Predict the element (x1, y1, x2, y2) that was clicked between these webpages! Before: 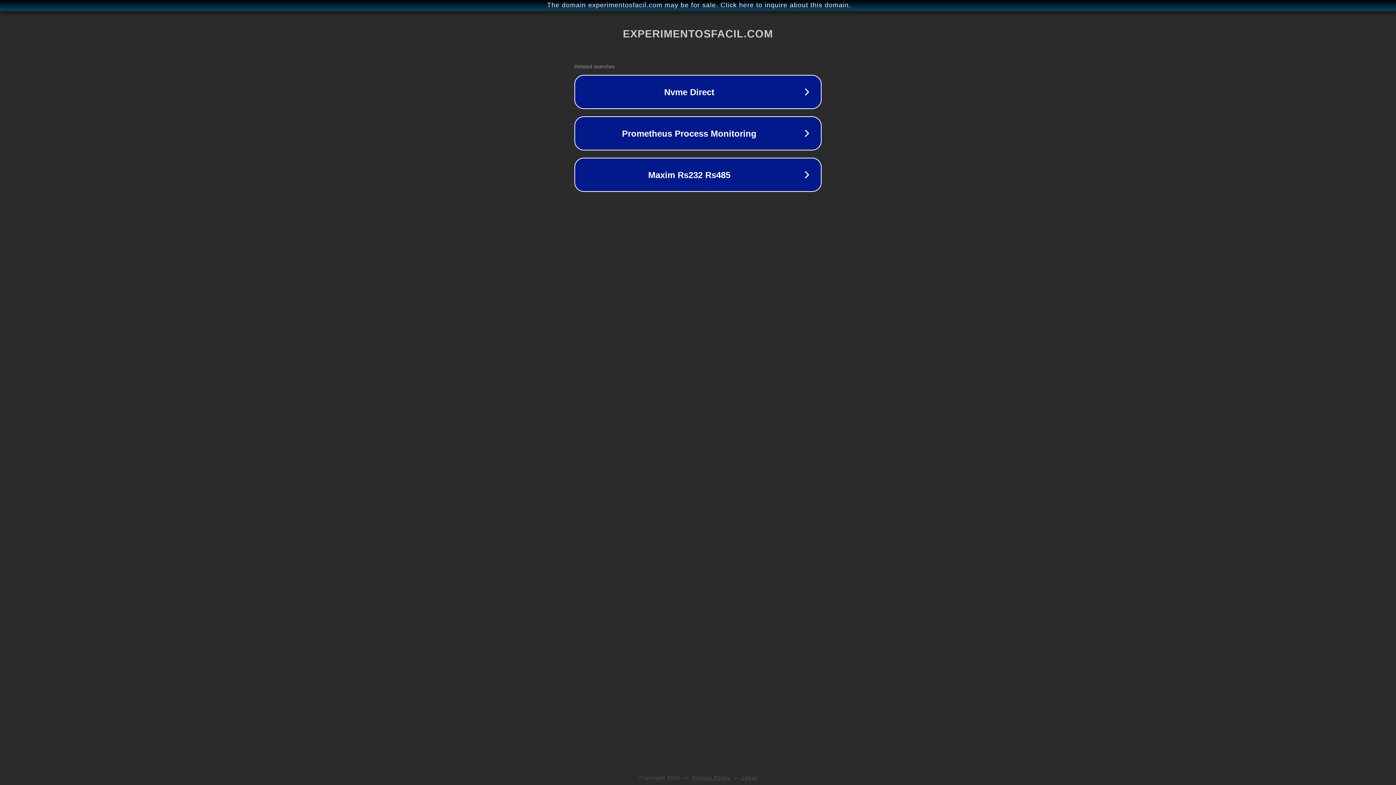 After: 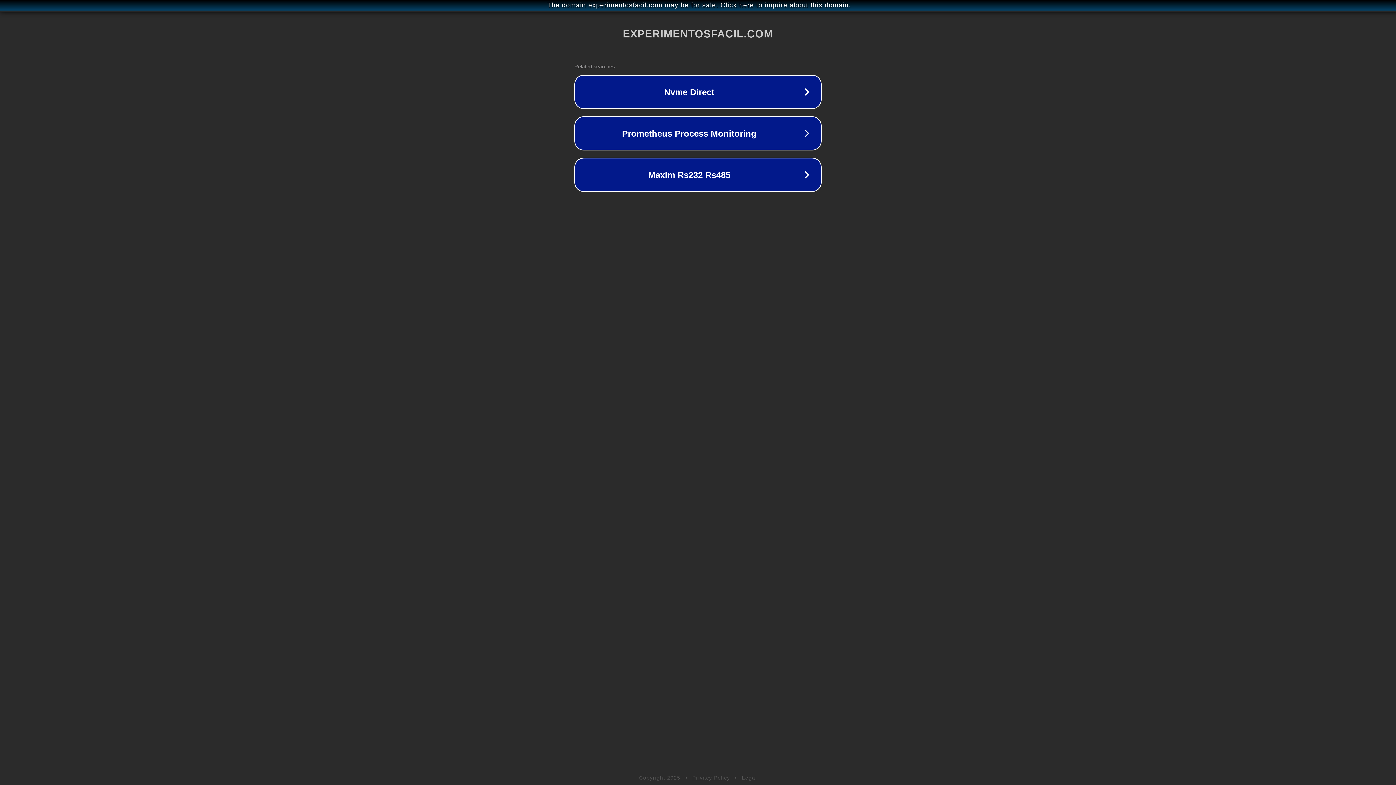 Action: bbox: (692, 775, 730, 781) label: Privacy Policy